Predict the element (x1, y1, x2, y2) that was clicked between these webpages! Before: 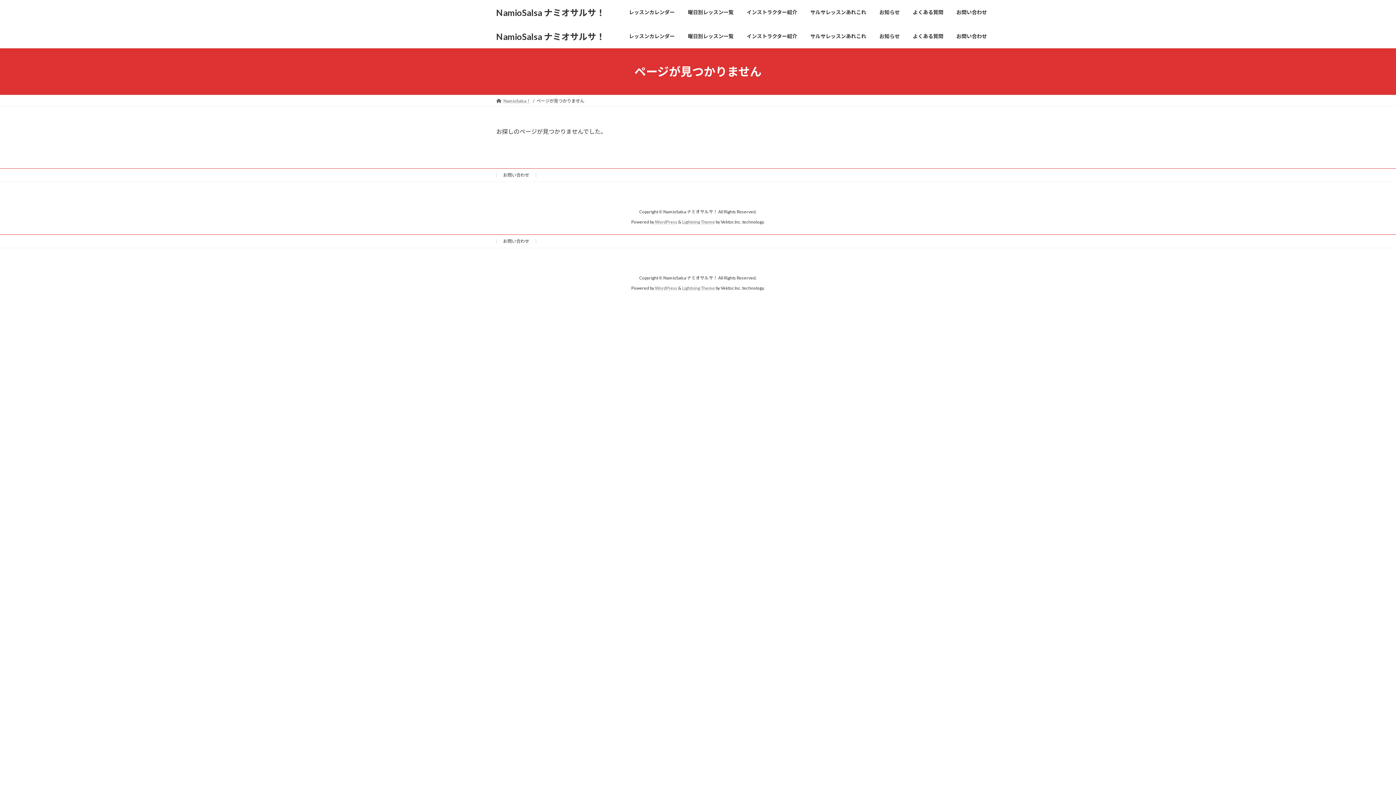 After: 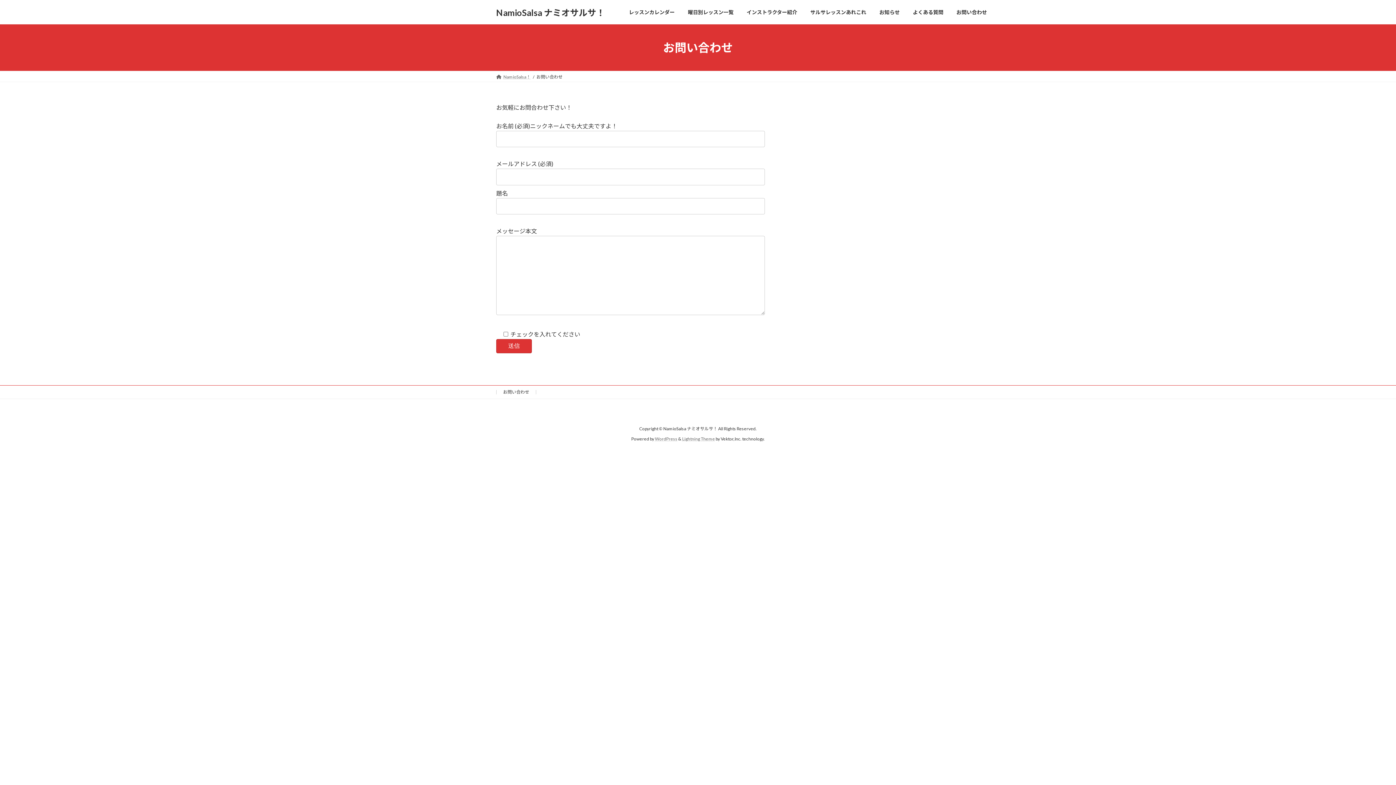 Action: label: お問い合わせ bbox: (950, 3, 993, 20)